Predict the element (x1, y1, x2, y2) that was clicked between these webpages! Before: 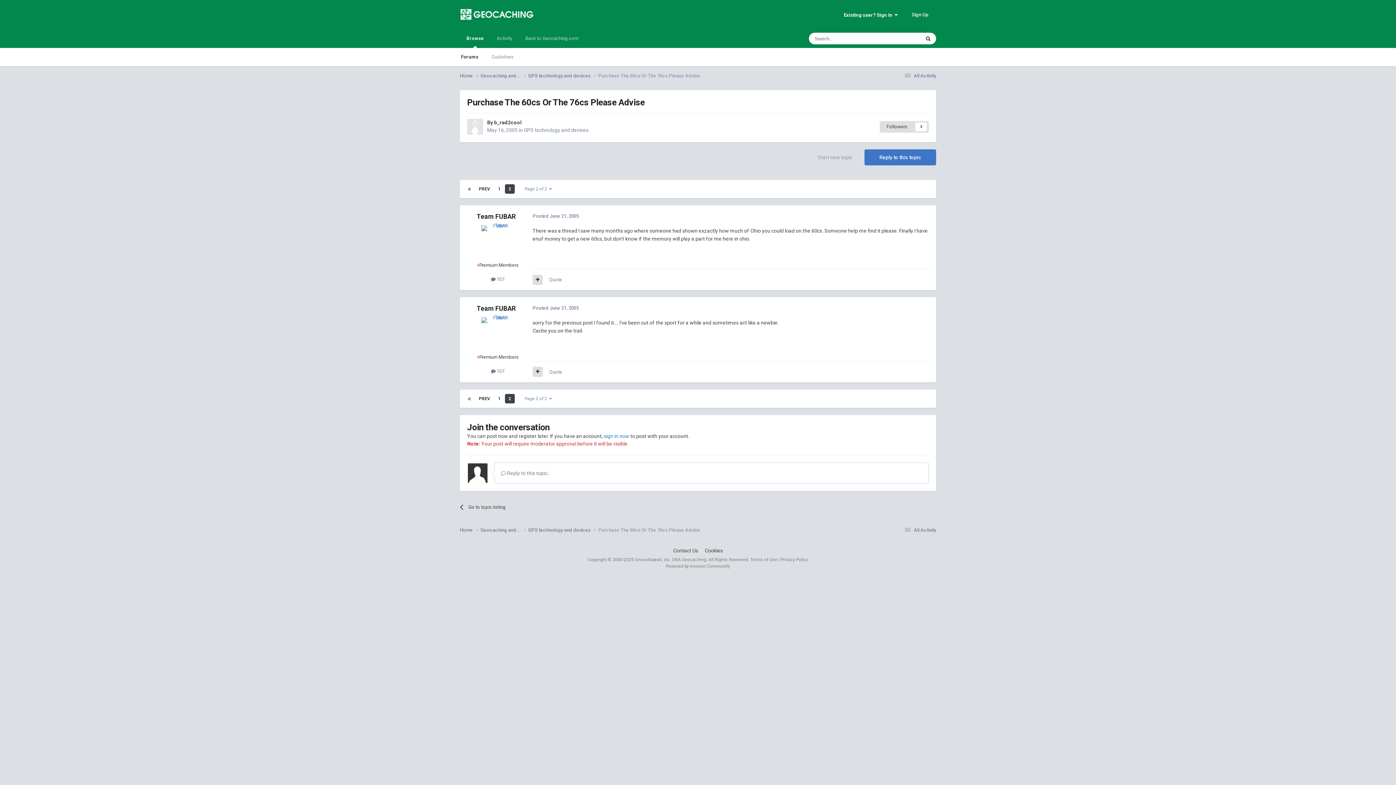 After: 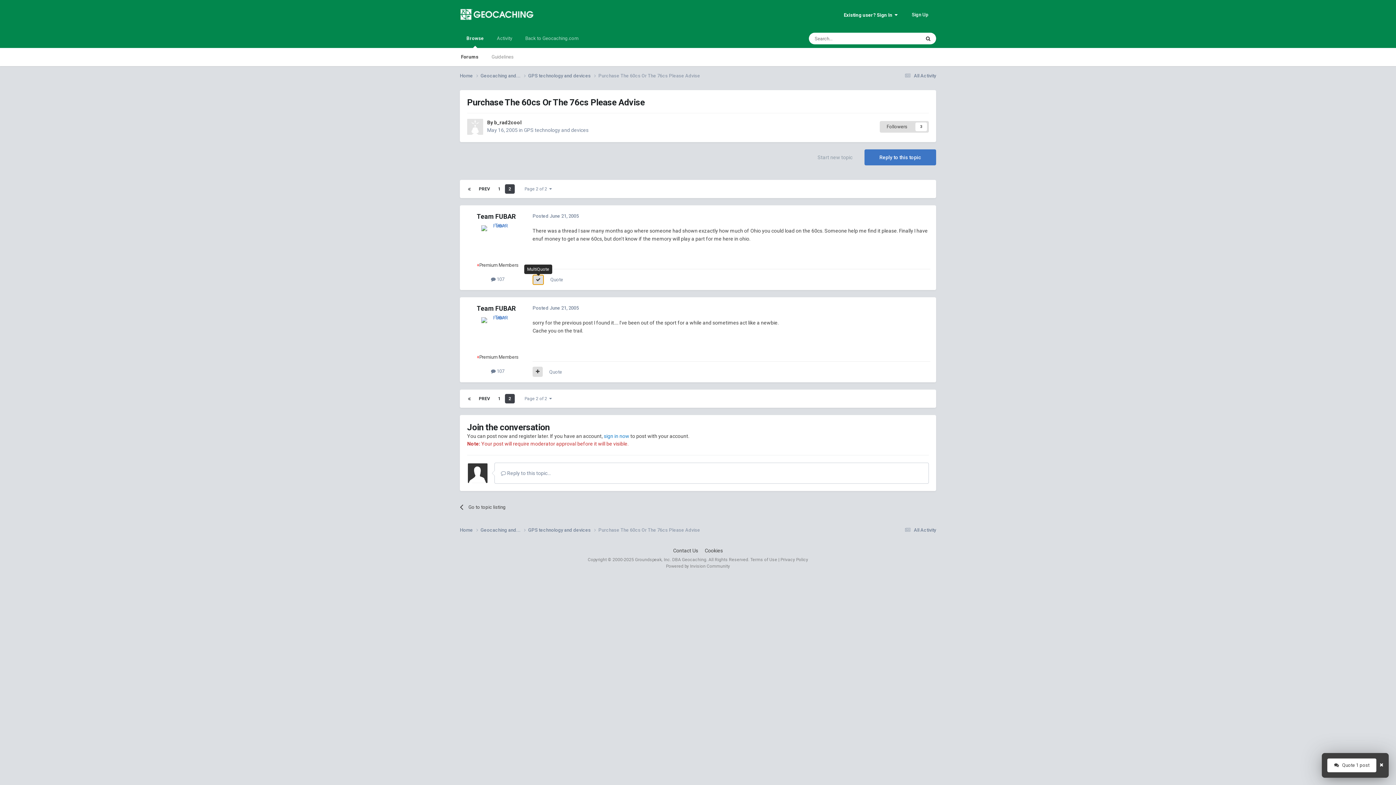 Action: bbox: (532, 274, 542, 285)